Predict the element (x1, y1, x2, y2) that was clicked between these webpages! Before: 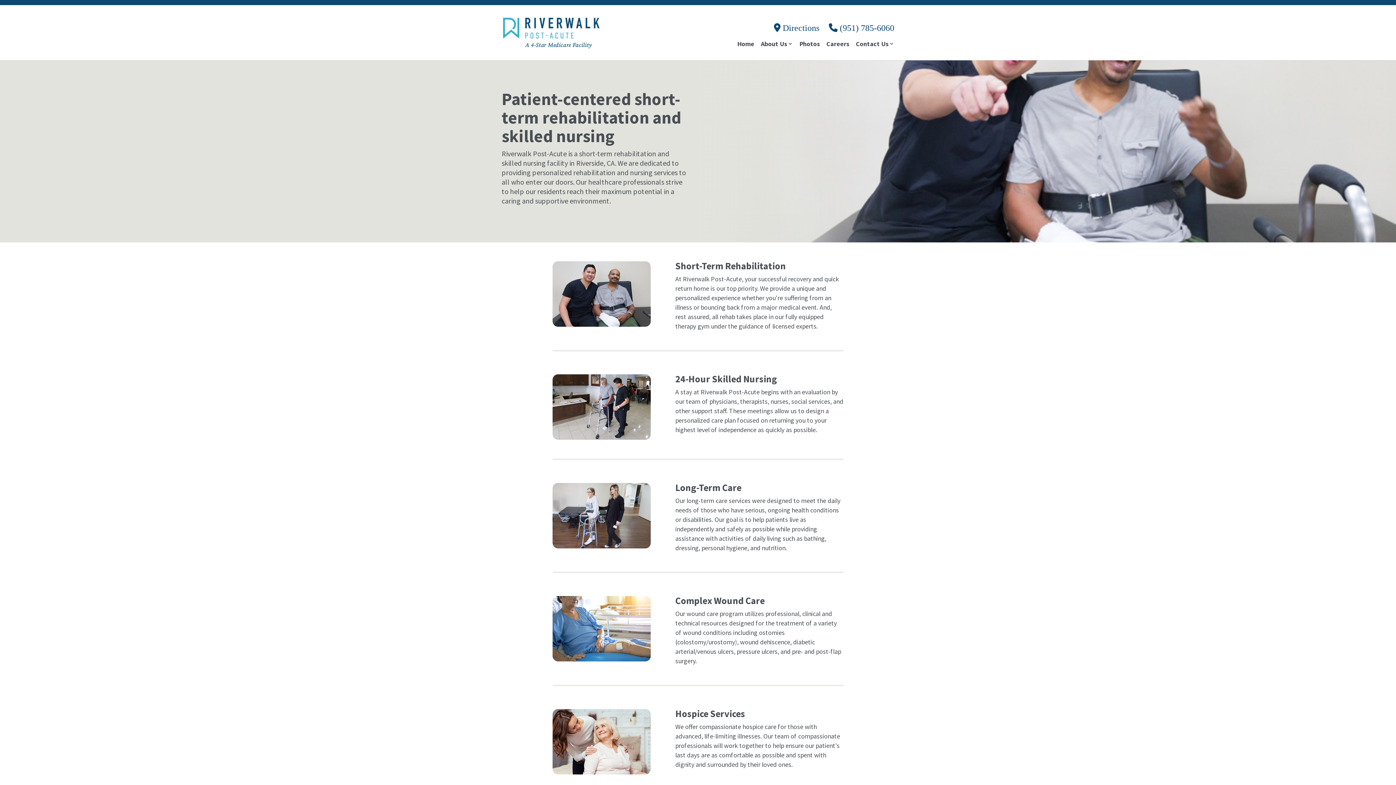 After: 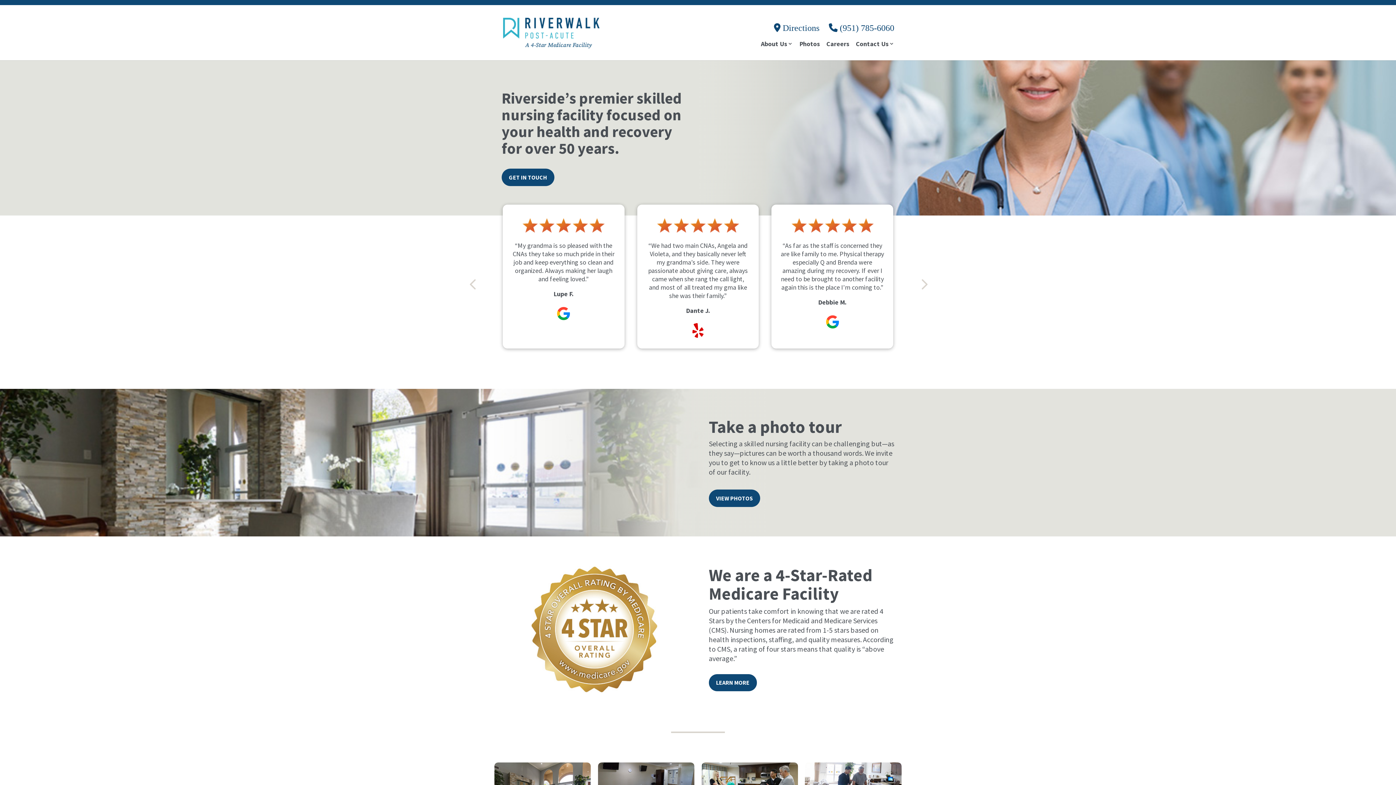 Action: label: Home bbox: (737, 41, 754, 55)